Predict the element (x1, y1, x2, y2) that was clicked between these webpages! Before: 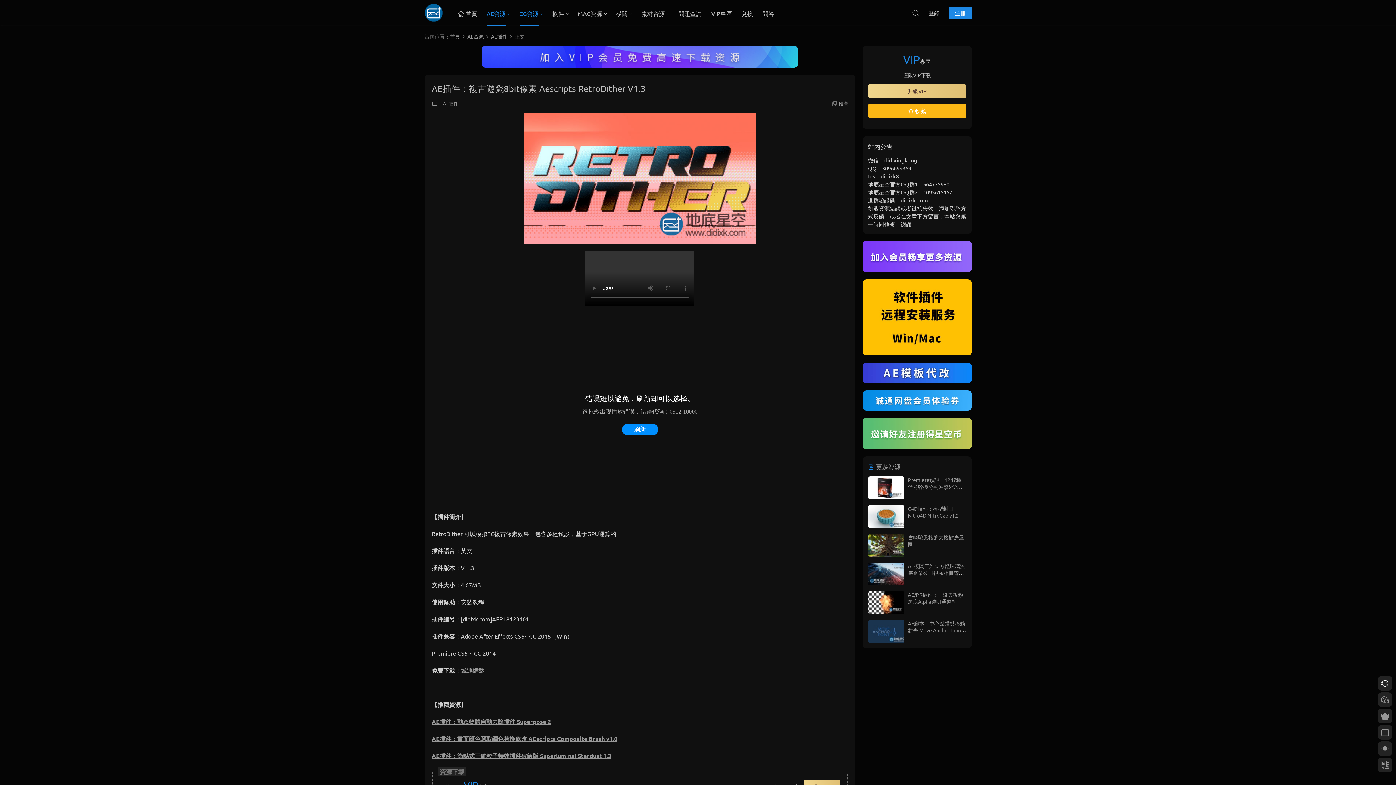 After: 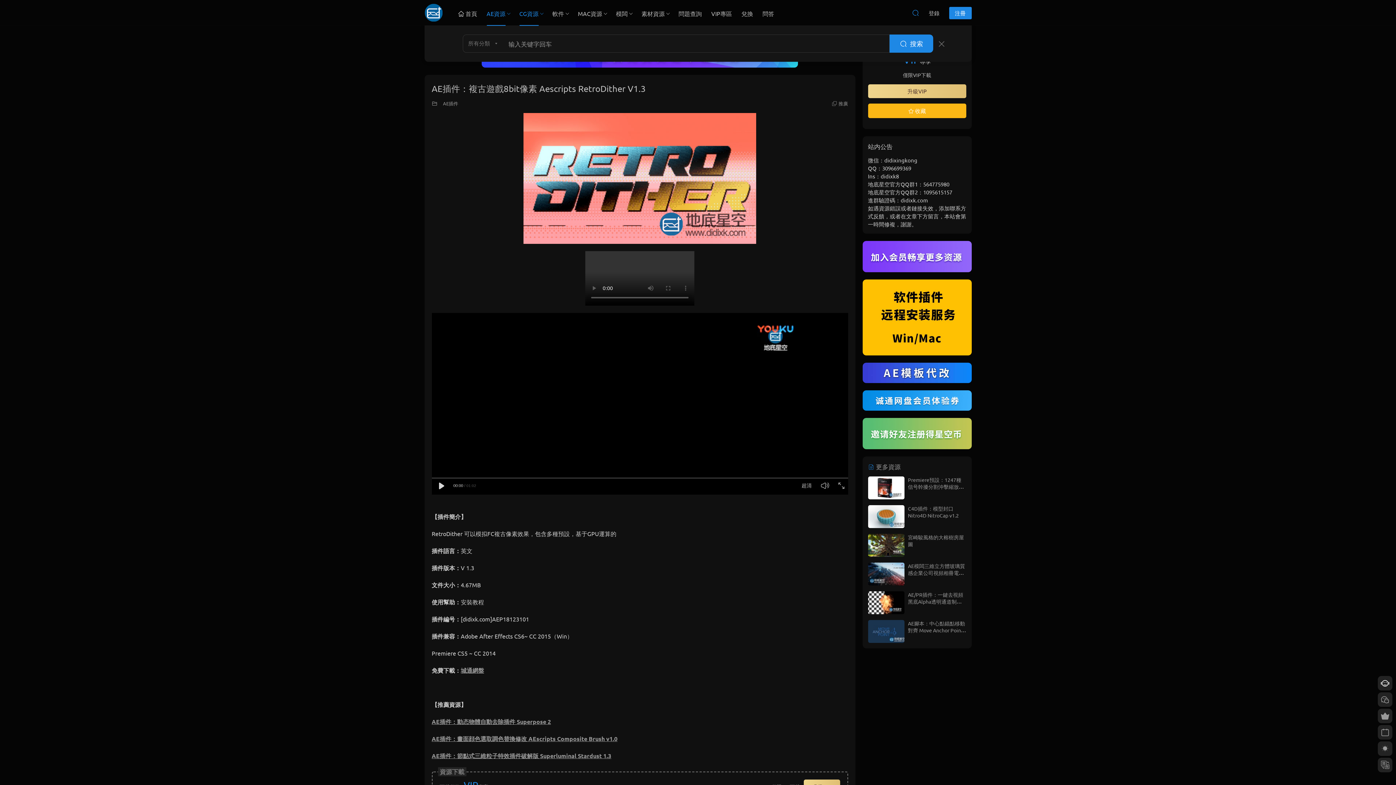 Action: bbox: (912, 5, 919, 20)